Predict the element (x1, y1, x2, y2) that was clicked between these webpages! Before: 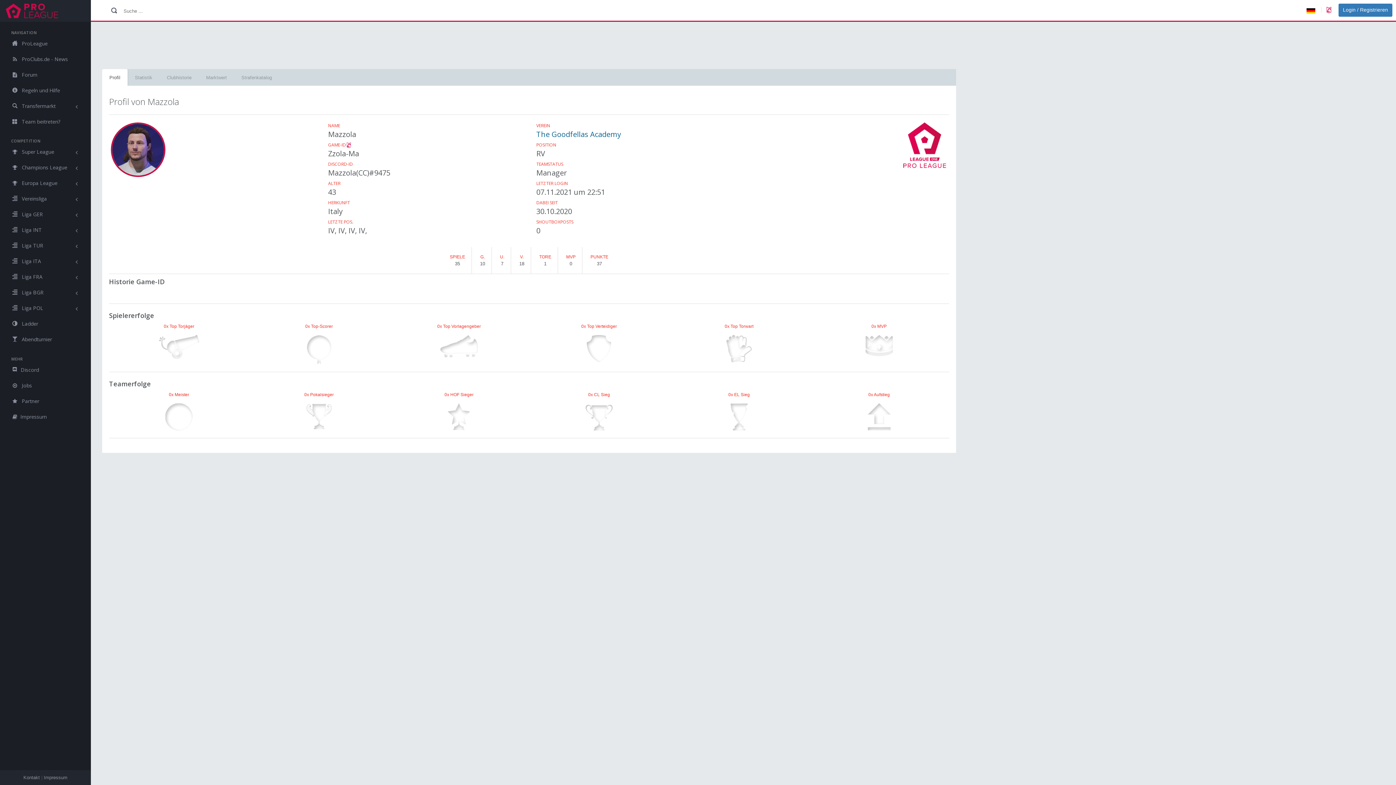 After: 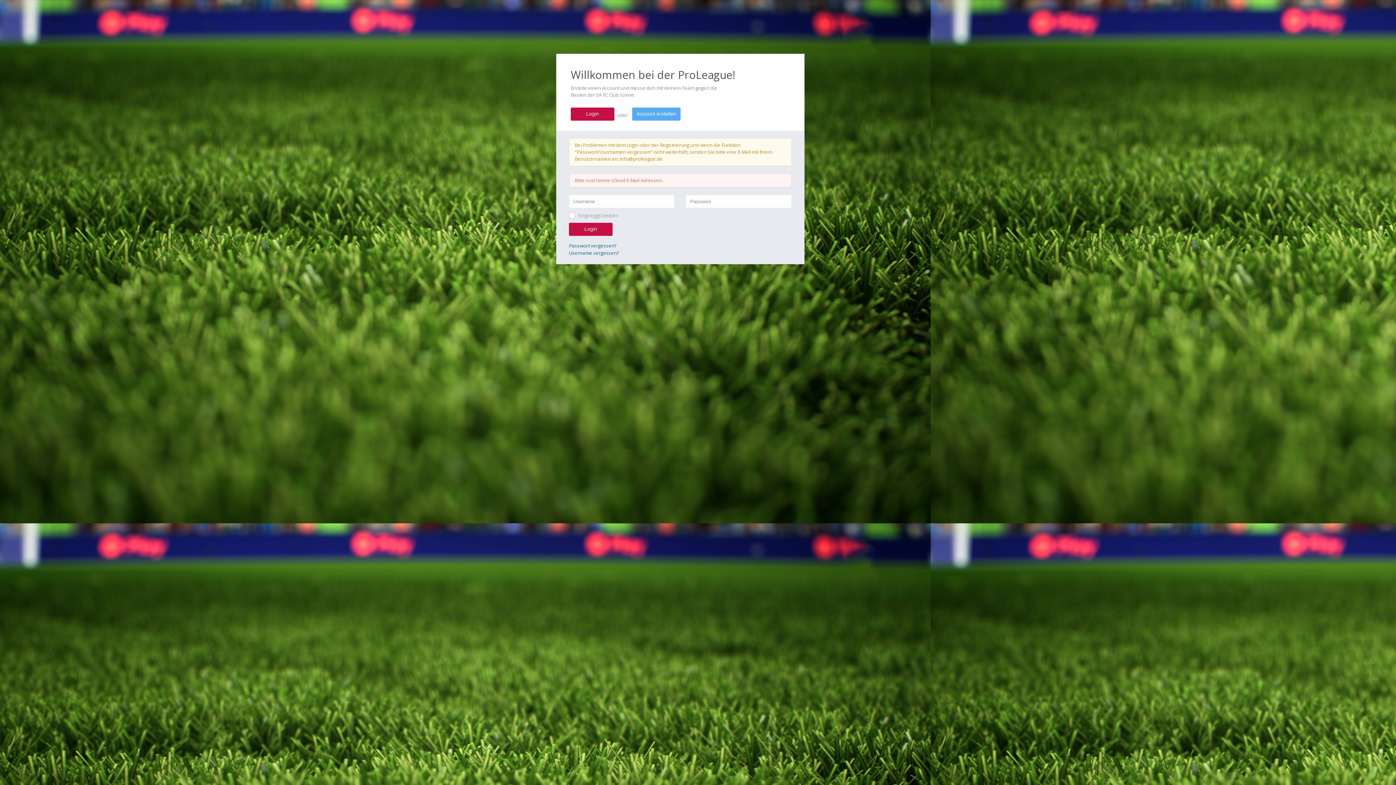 Action: label: Login / Registrieren bbox: (1338, 3, 1392, 16)